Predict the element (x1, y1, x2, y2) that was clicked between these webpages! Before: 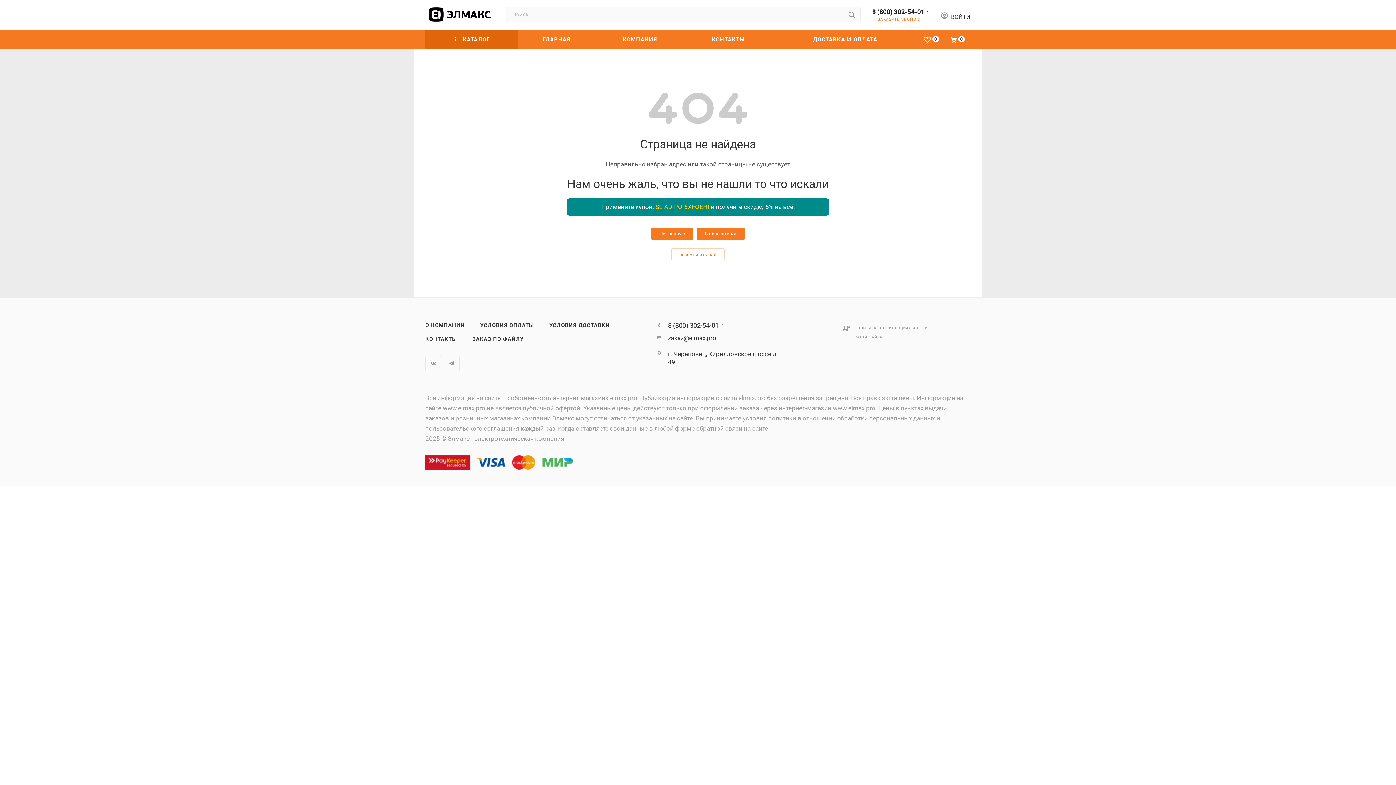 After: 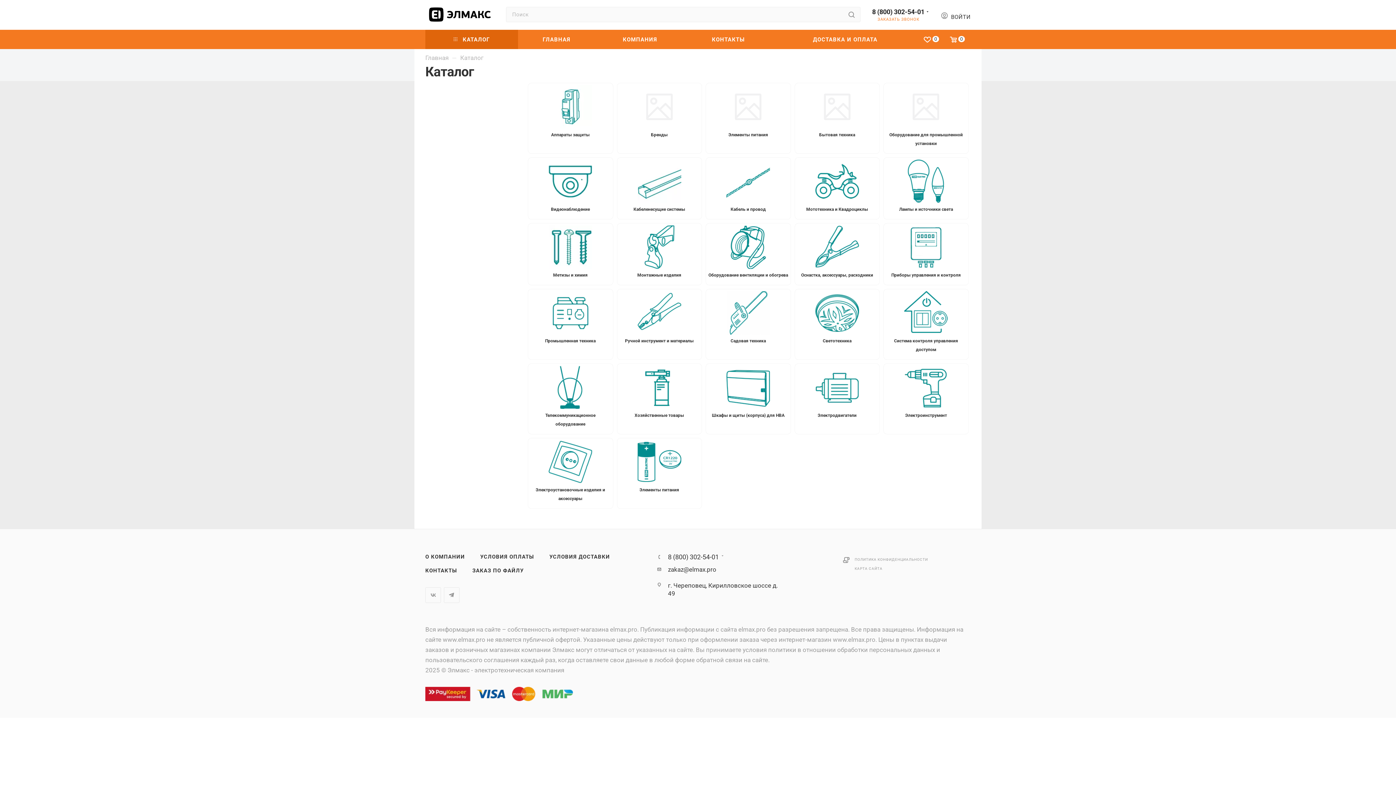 Action: bbox: (697, 227, 744, 240) label: В наш каталог